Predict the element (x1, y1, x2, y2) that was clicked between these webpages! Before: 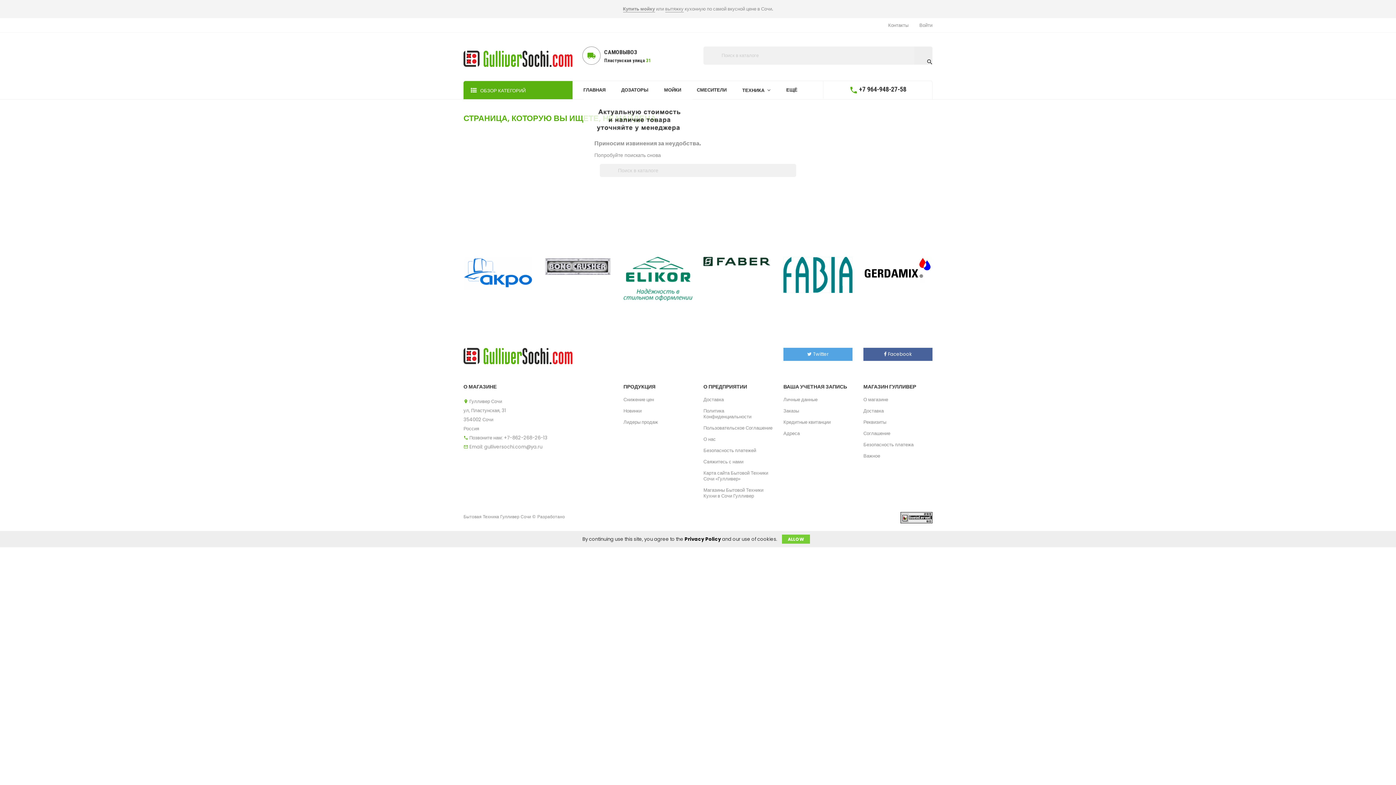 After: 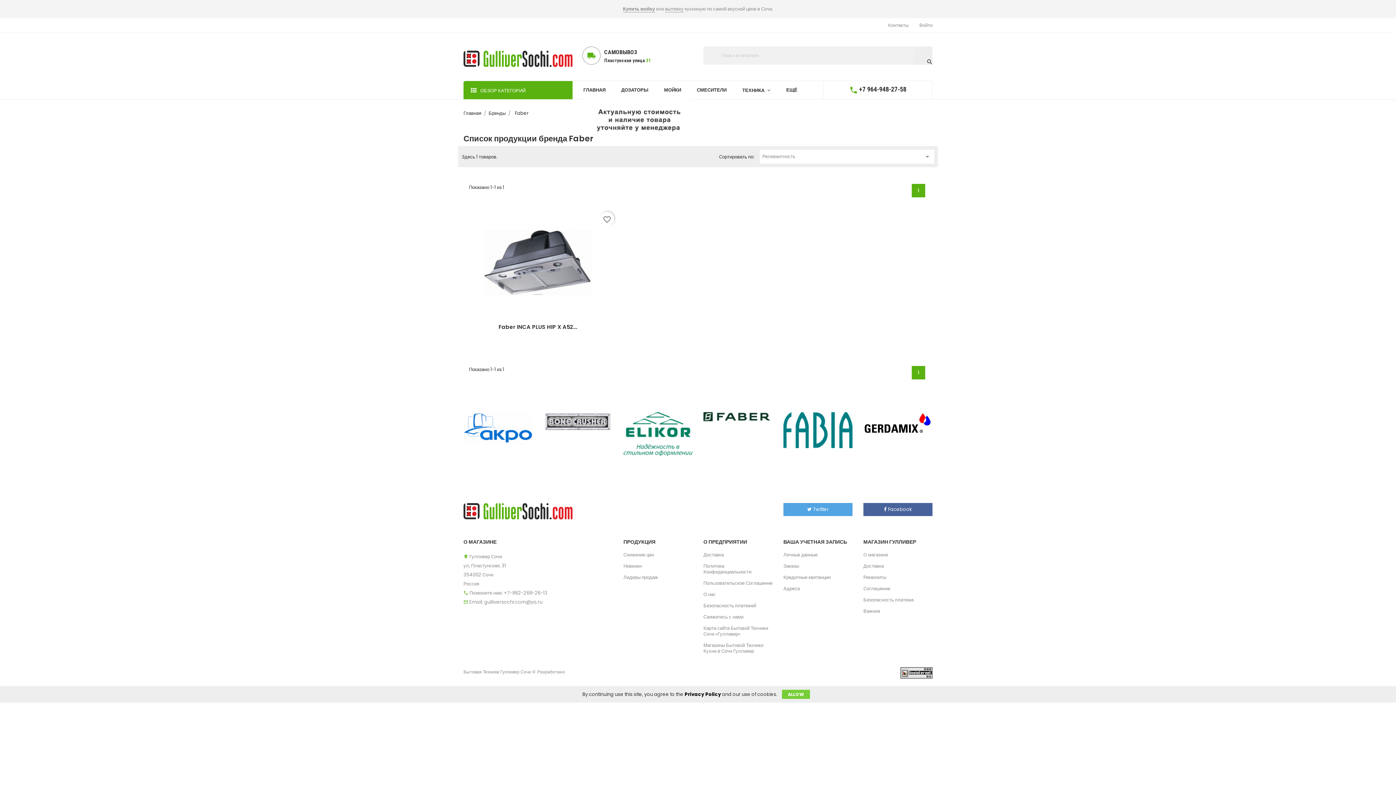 Action: bbox: (703, 257, 772, 266)